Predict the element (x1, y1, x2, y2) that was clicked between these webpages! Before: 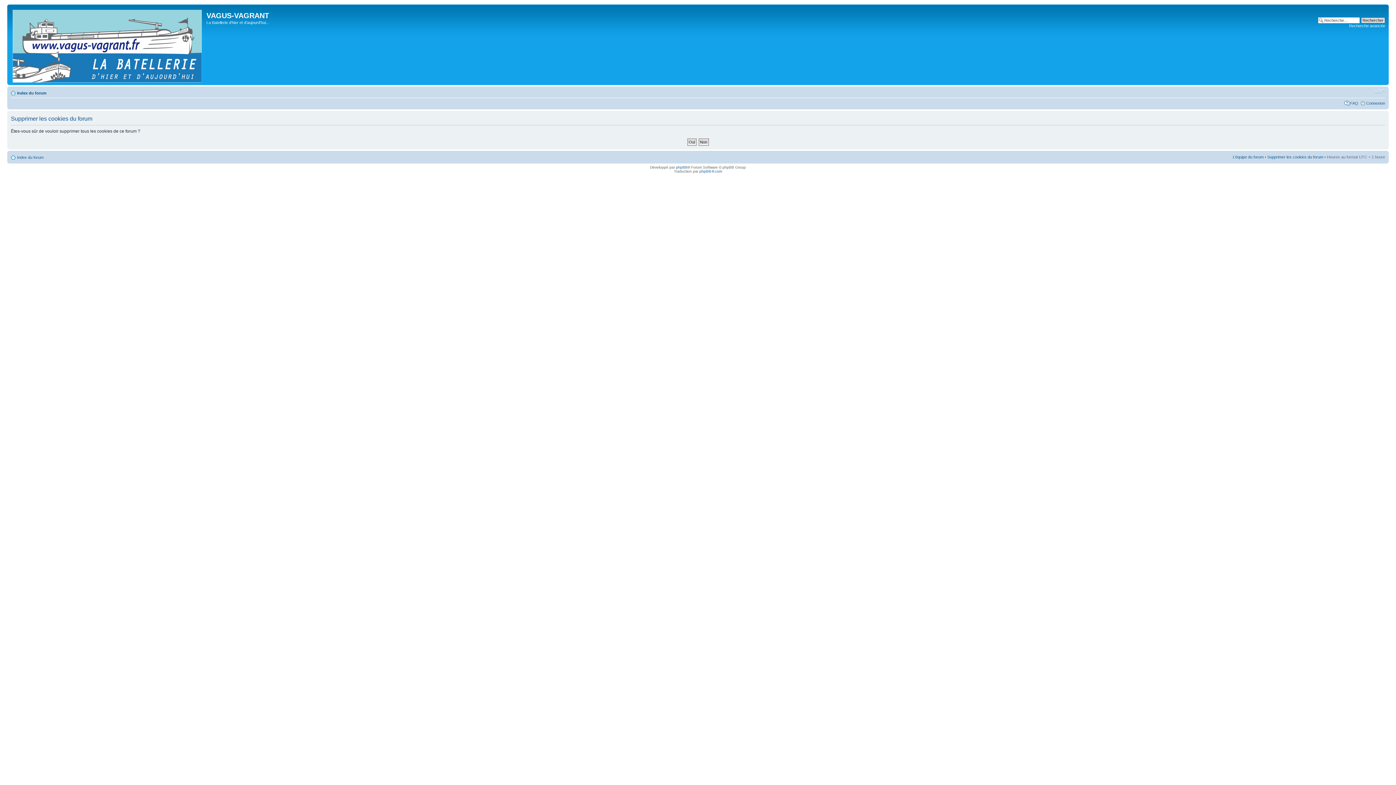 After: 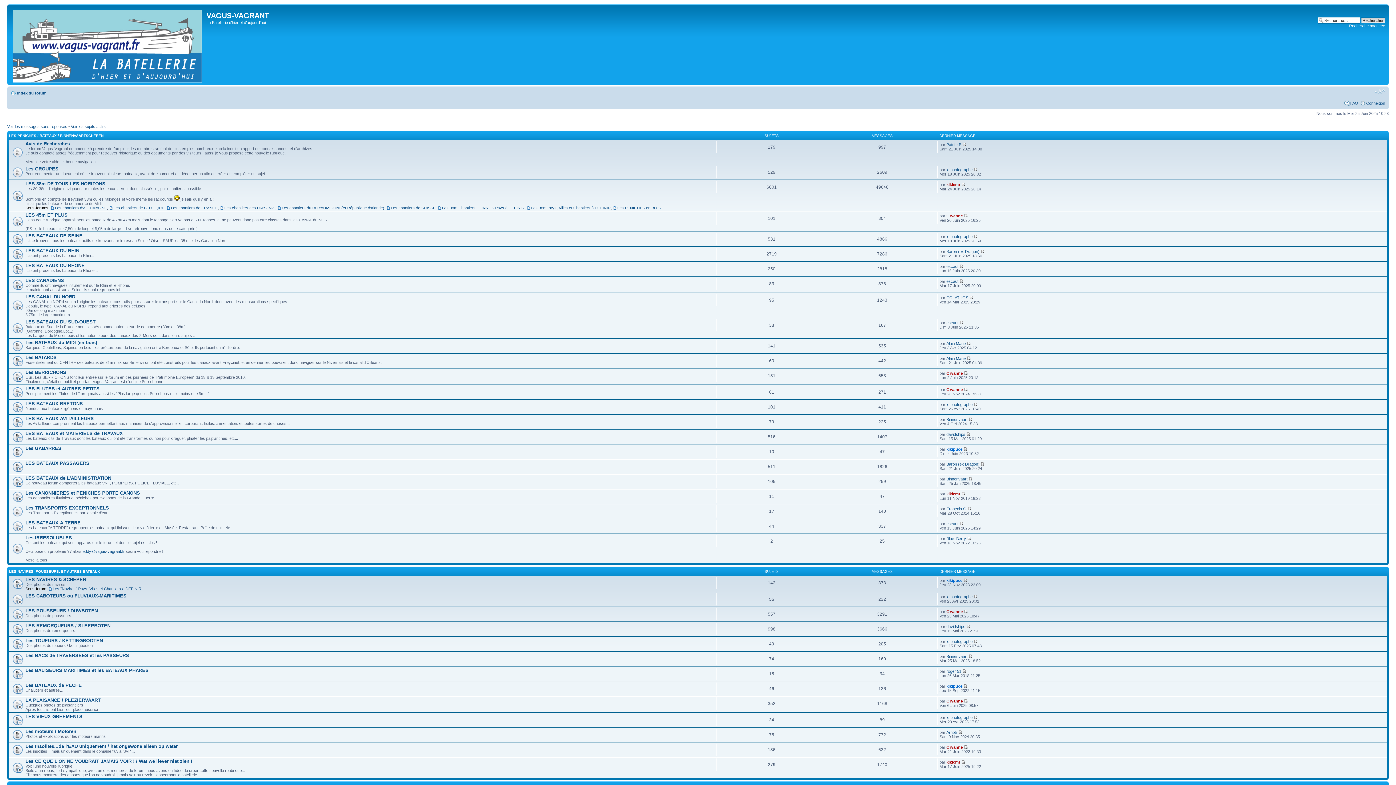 Action: bbox: (17, 90, 46, 95) label: Index du forum